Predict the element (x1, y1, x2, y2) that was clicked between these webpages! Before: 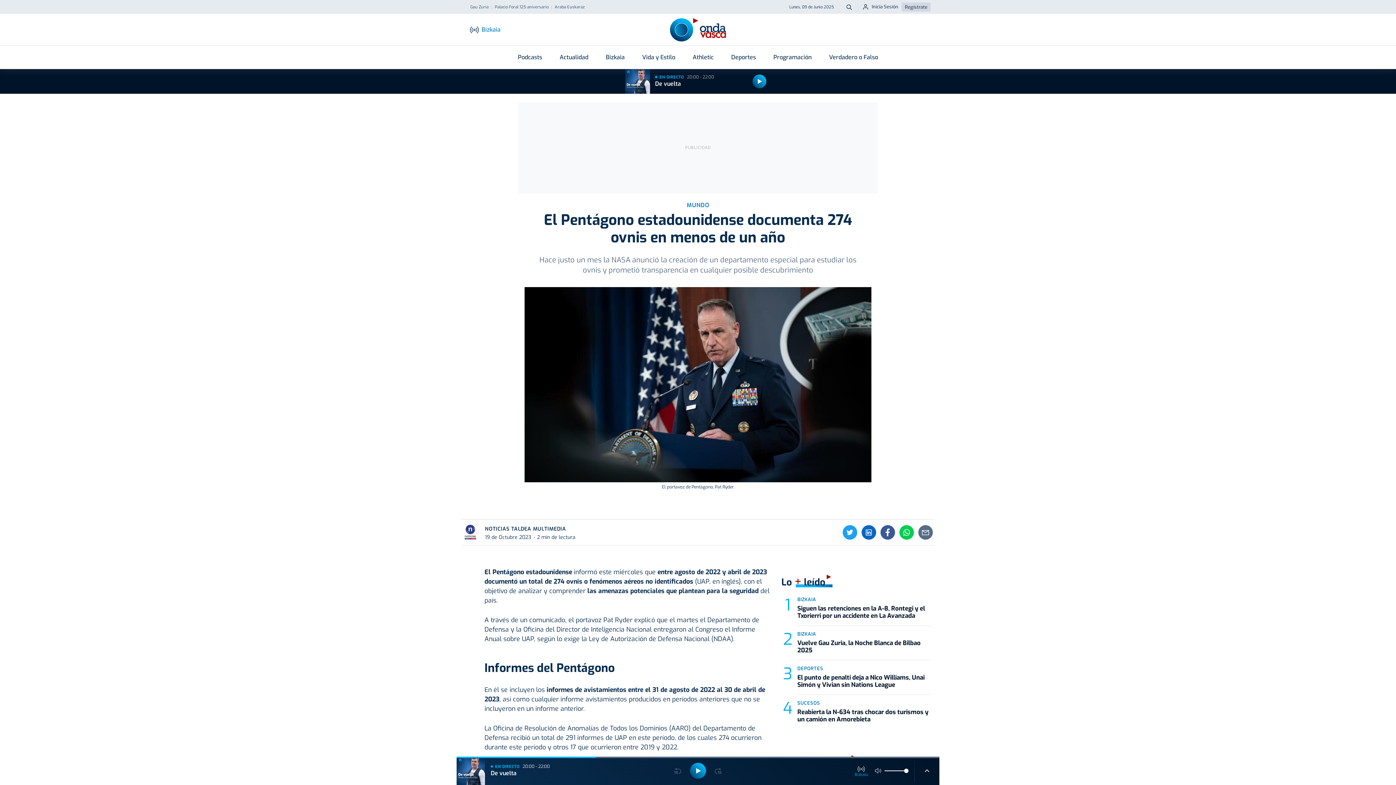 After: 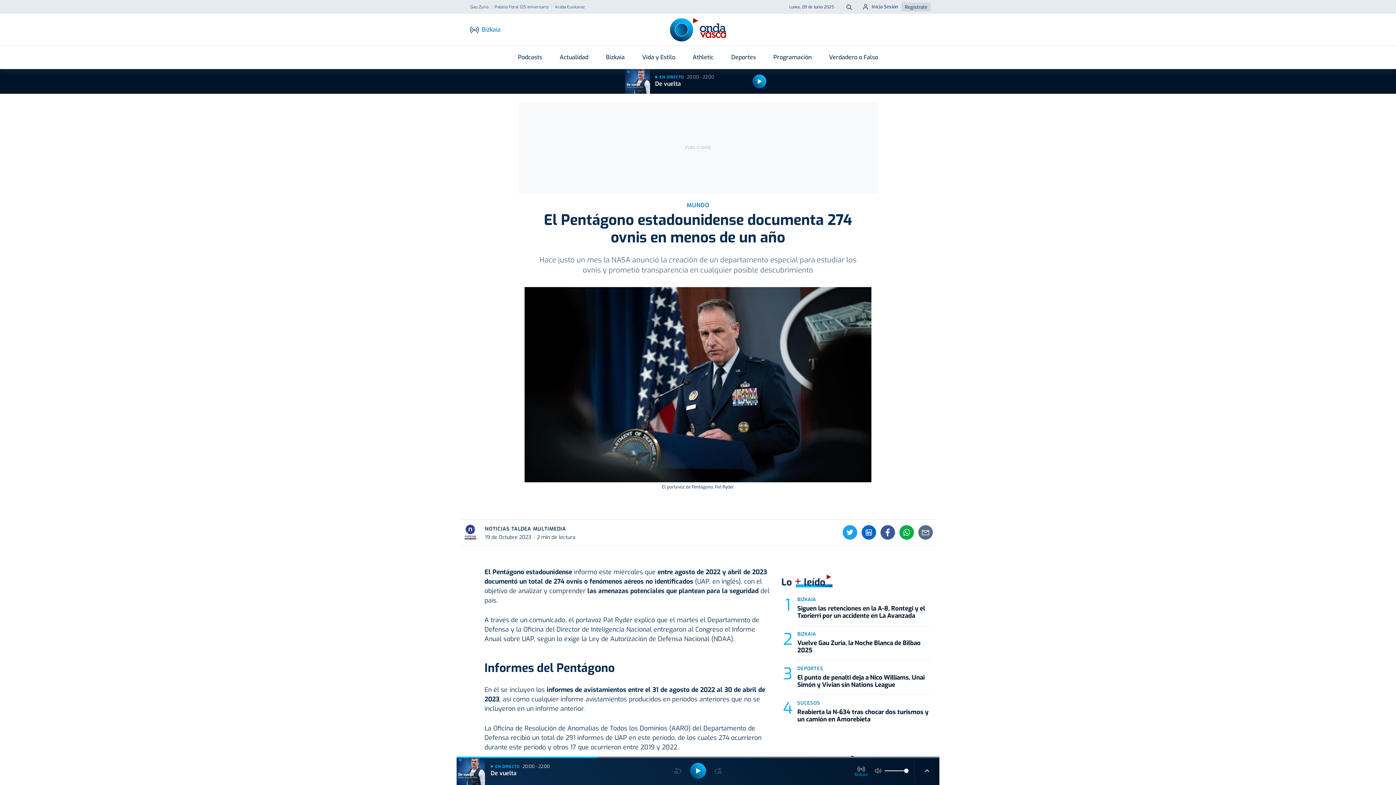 Action: bbox: (899, 525, 914, 539)